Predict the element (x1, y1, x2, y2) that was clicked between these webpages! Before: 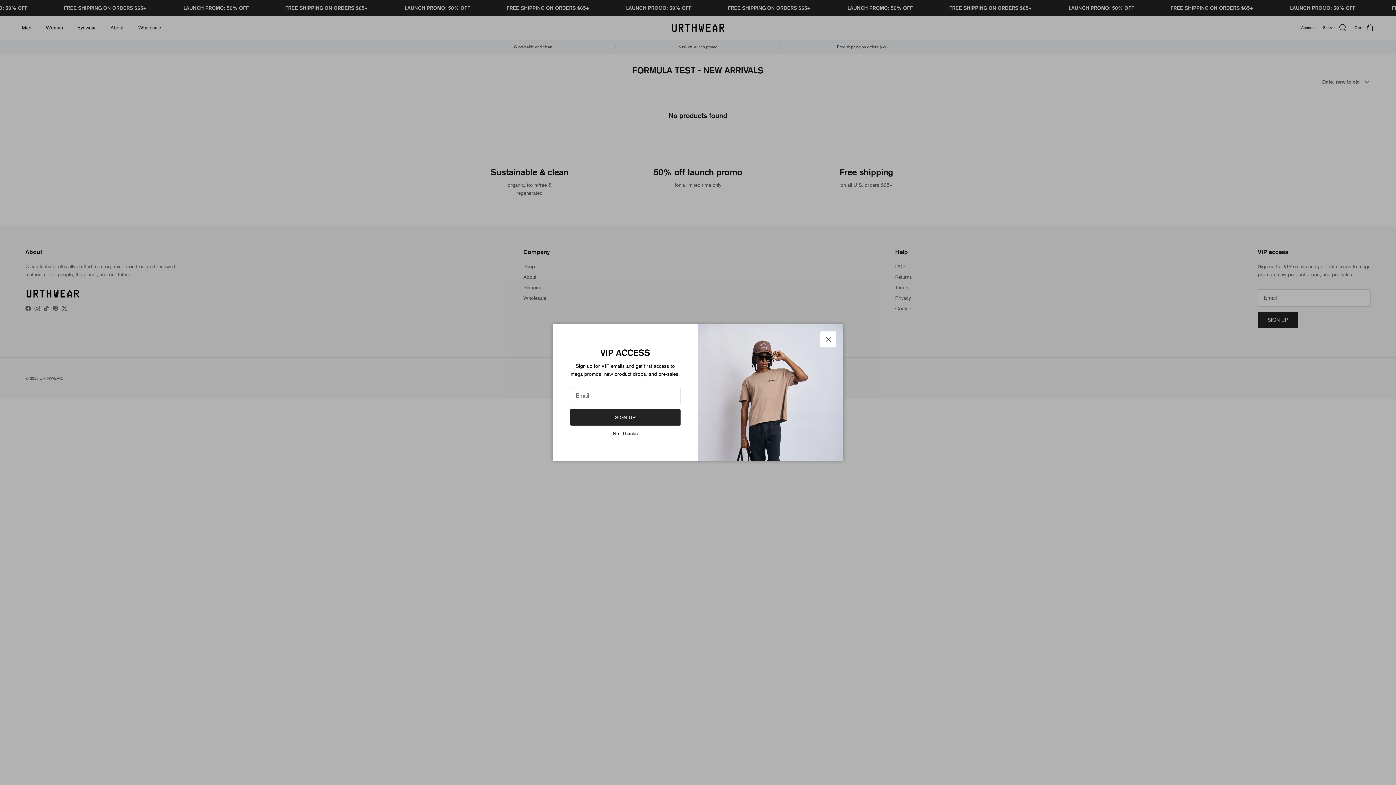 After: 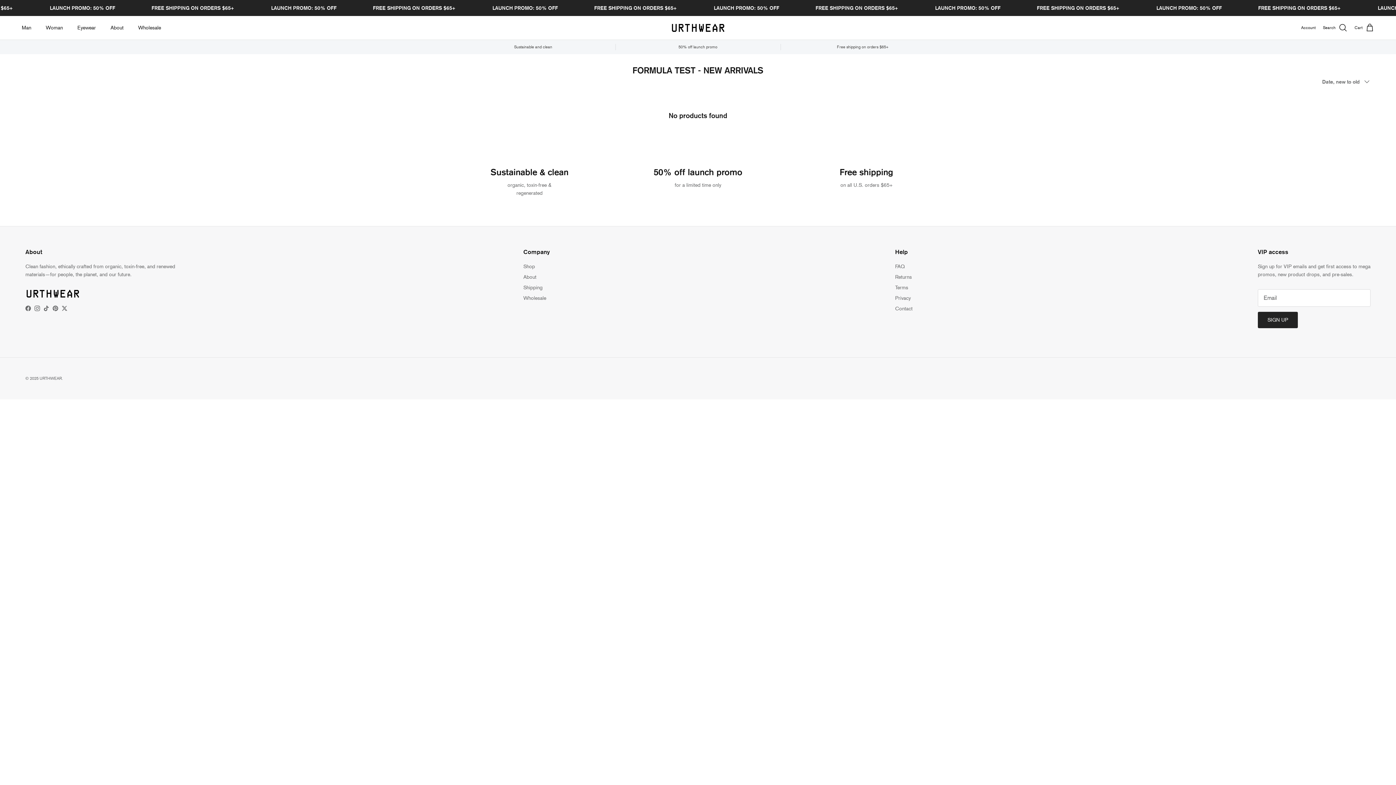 Action: bbox: (612, 430, 638, 436) label: No, Thanks